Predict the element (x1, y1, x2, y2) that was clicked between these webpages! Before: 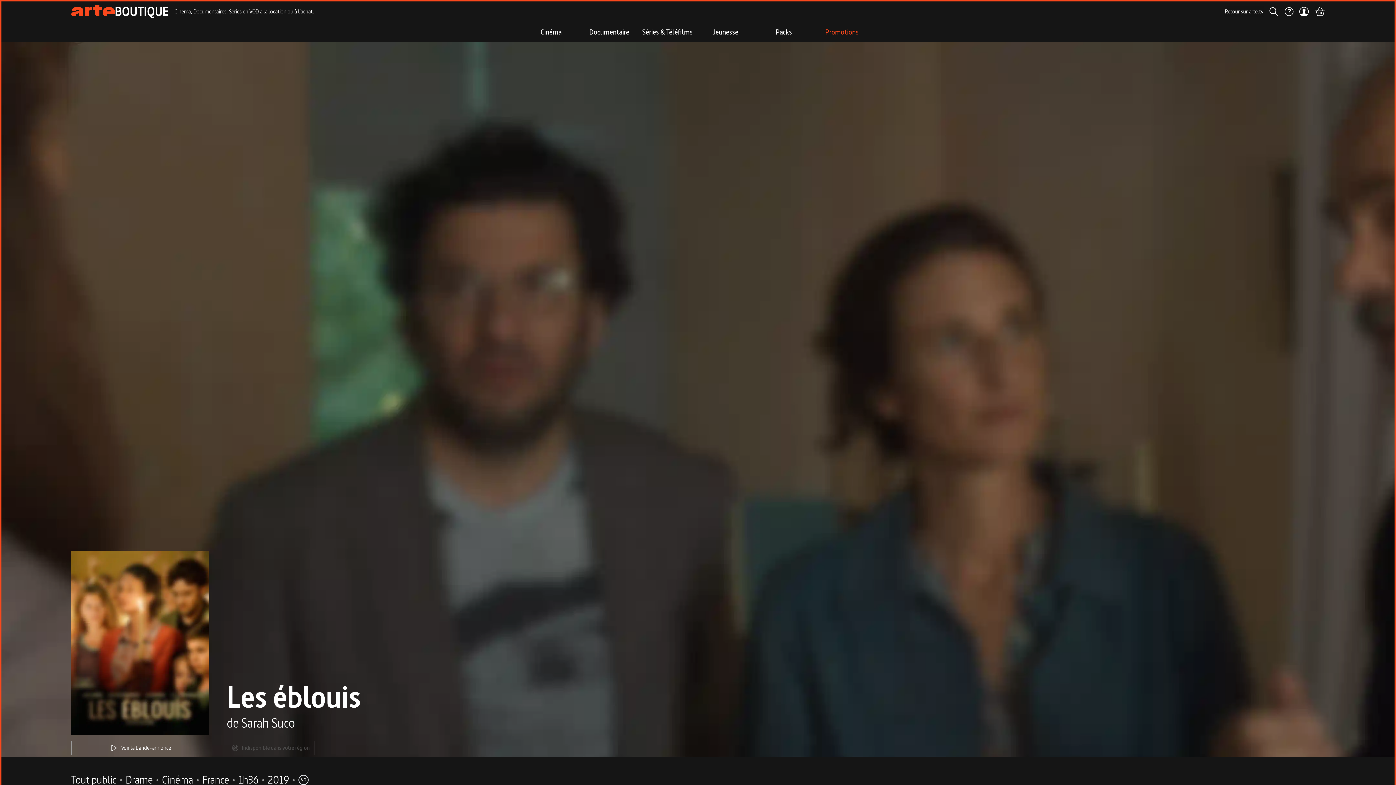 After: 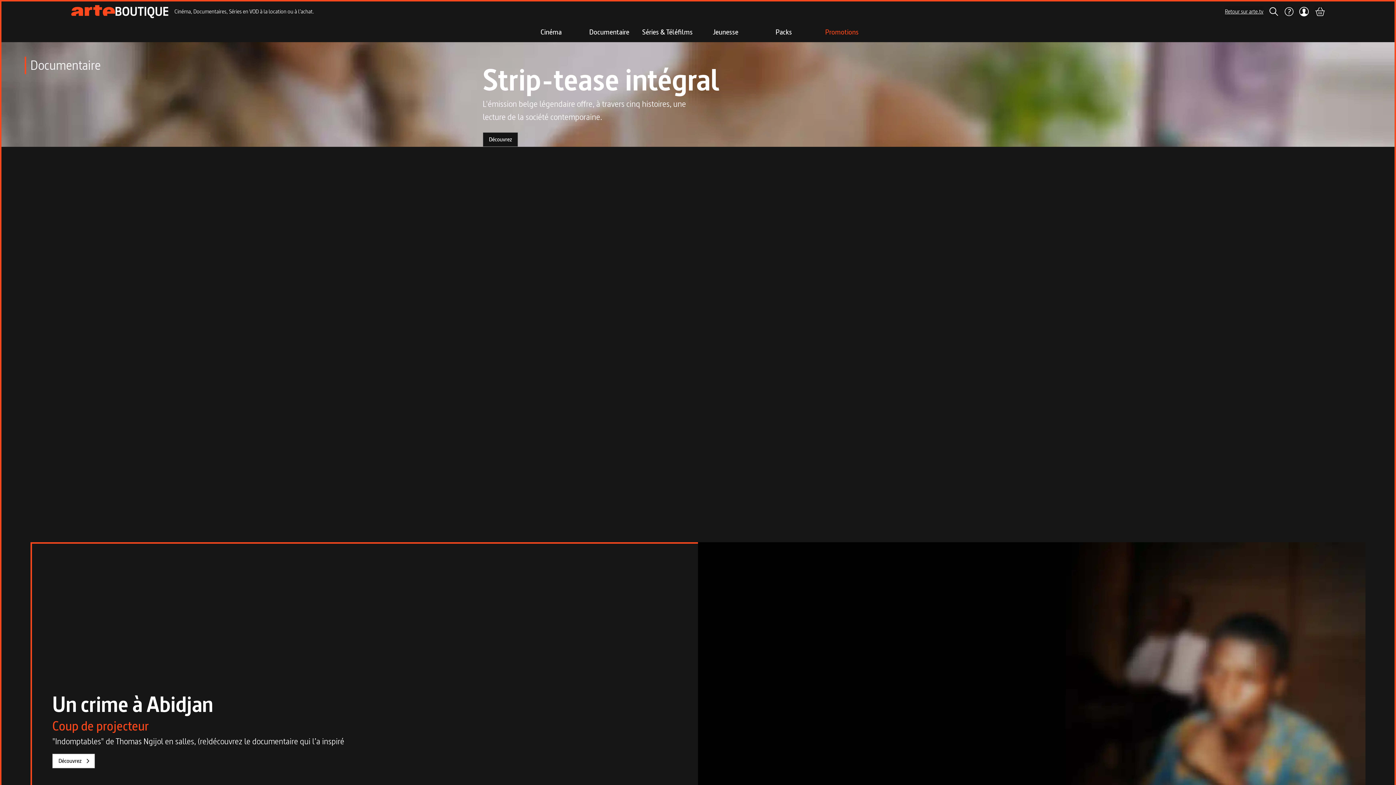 Action: label: Documentaire bbox: (580, 26, 638, 37)